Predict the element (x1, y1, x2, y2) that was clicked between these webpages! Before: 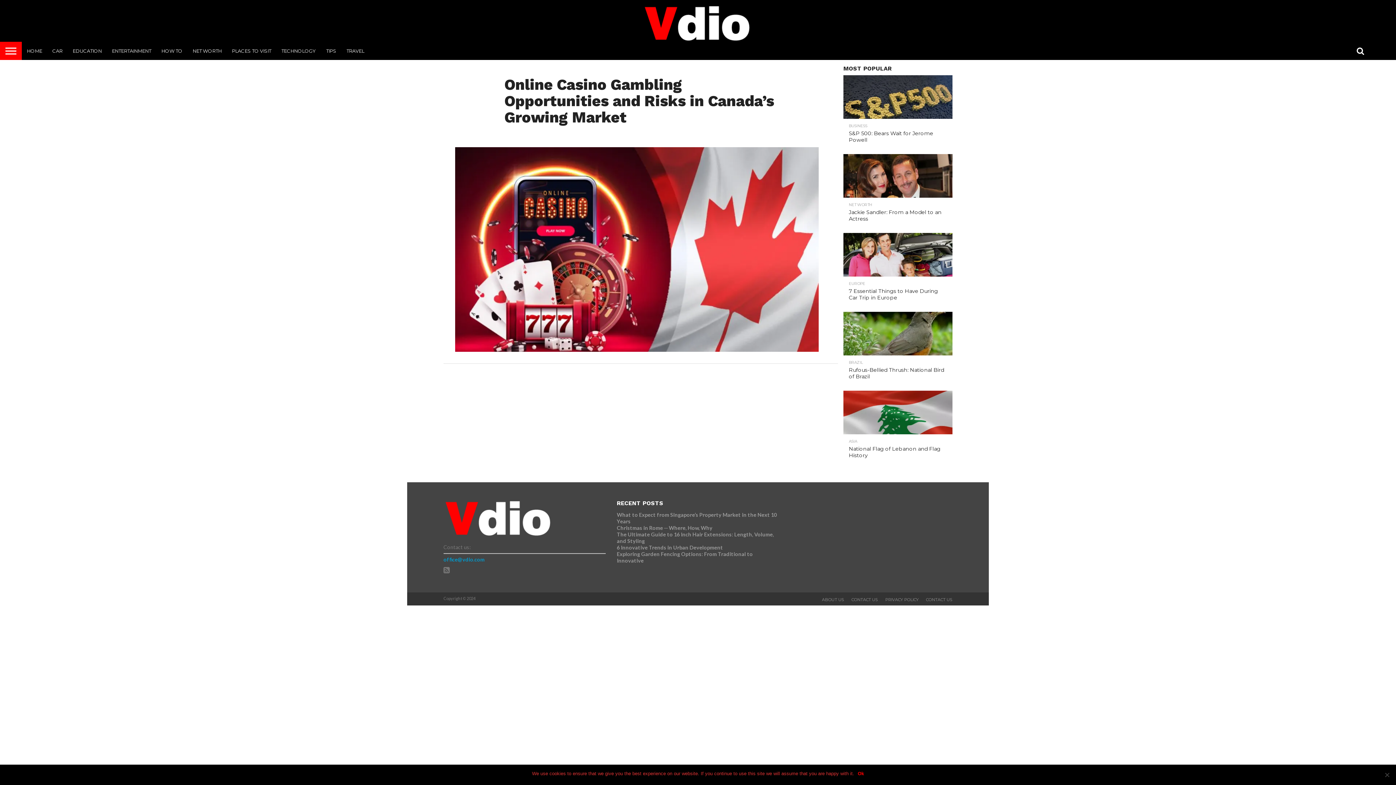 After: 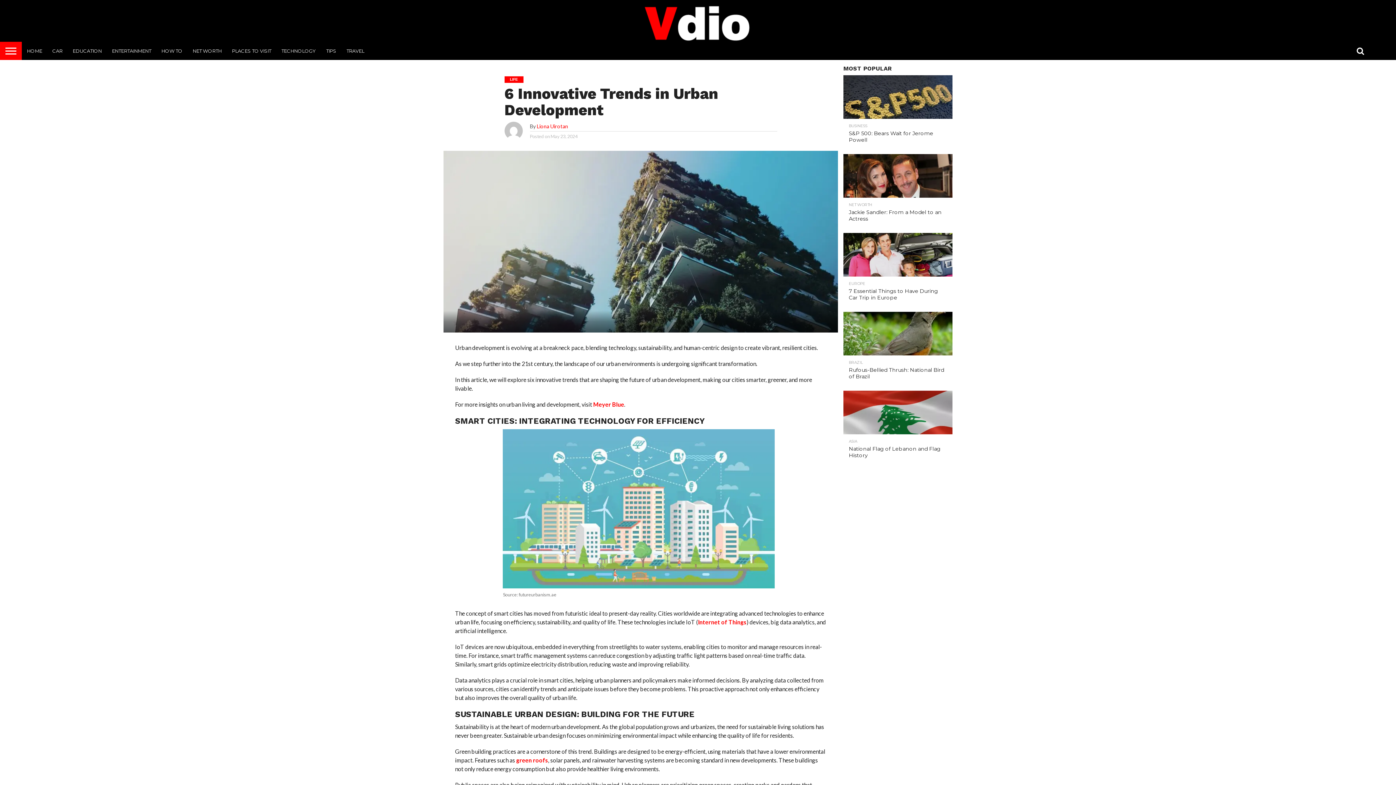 Action: bbox: (617, 544, 723, 550) label: 6 Innovative Trends in Urban Development